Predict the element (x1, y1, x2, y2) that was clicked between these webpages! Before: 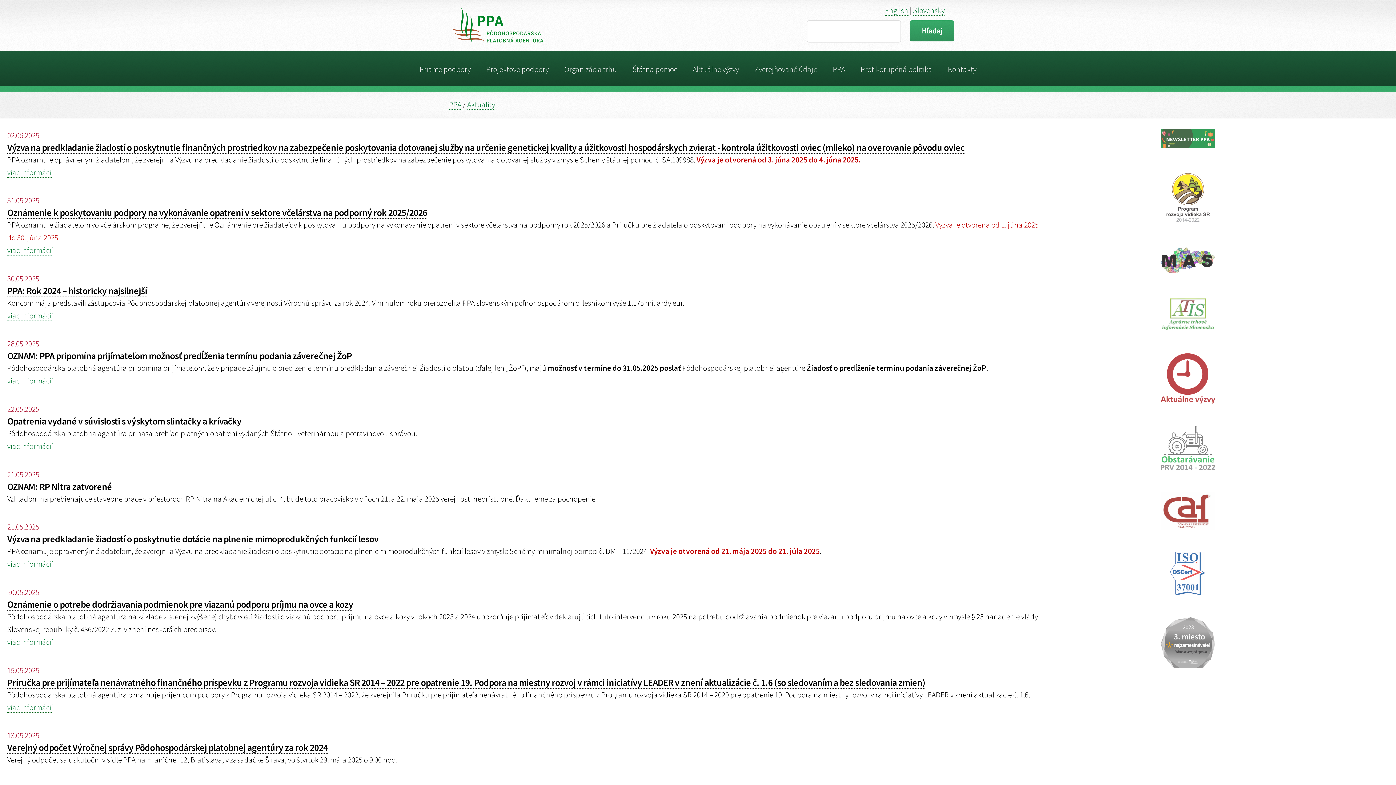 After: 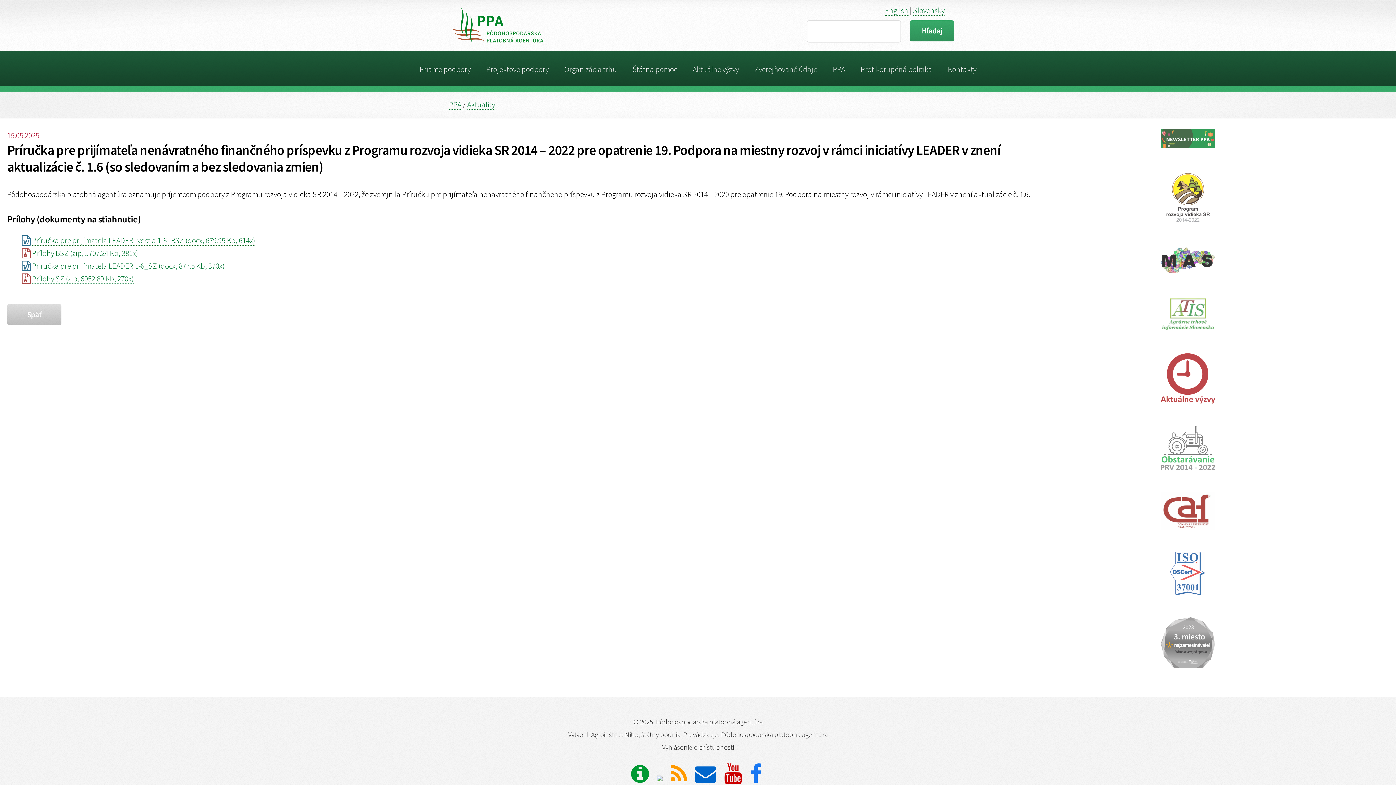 Action: label: Príručka pre prijímateľa nenávratného finančného príspevku z Programu rozvoja vidieka SR 2014 – 2022 pre opatrenie 19. Podpora na miestny rozvoj v rámci iniciatívy LEADER v znení aktualizácie č. 1.6 (so sledovaním a bez sledovania zmien) bbox: (7, 677, 925, 689)